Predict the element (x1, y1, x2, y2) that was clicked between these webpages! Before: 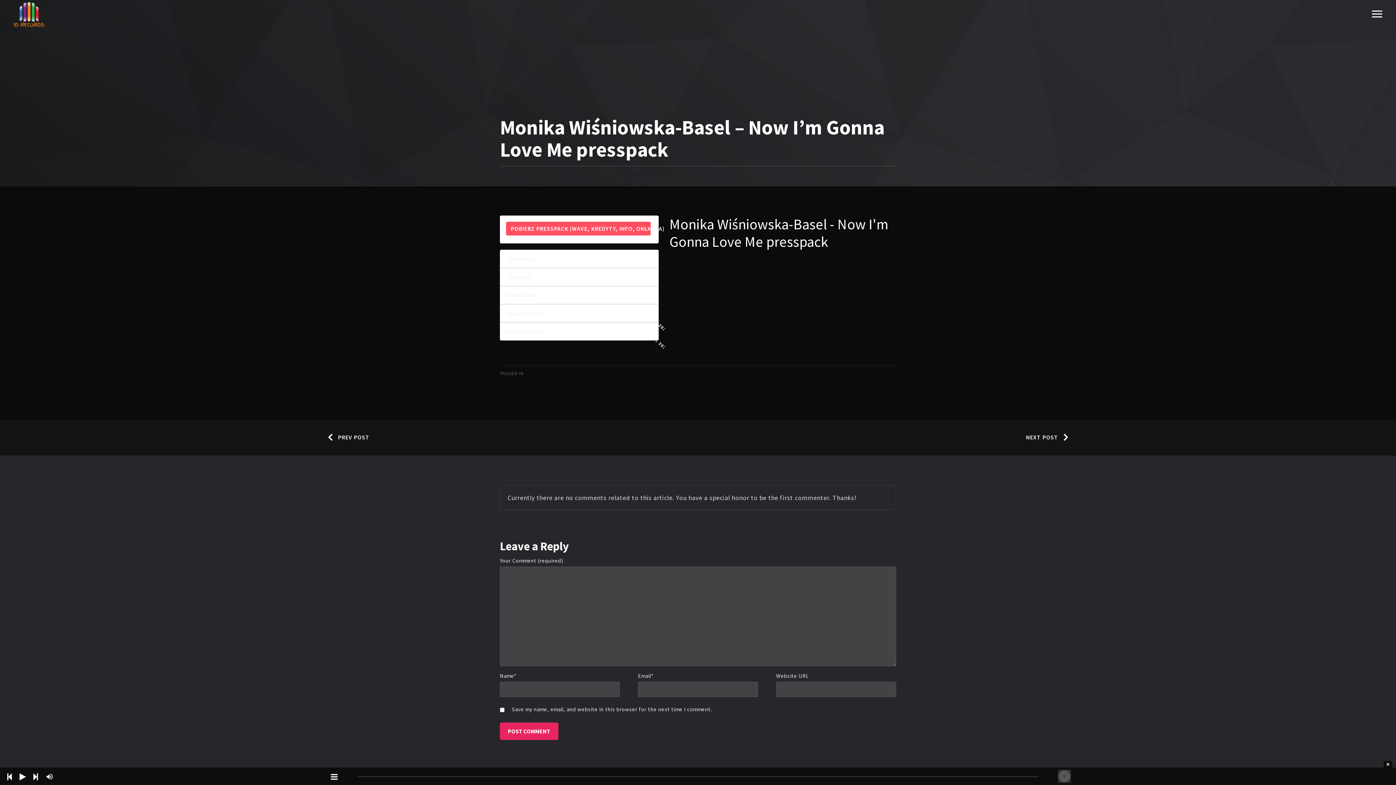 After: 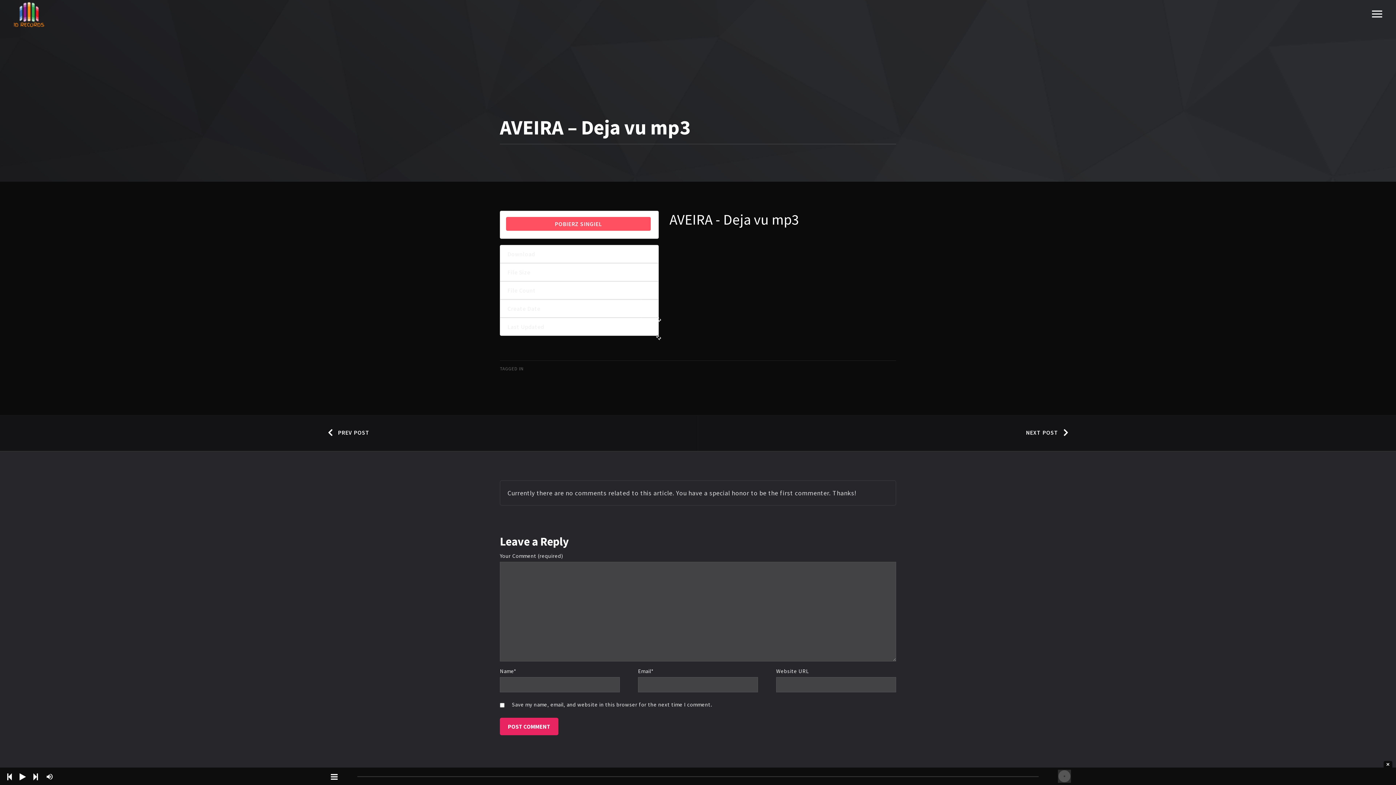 Action: bbox: (698, 420, 1396, 456) label: NEXT POST